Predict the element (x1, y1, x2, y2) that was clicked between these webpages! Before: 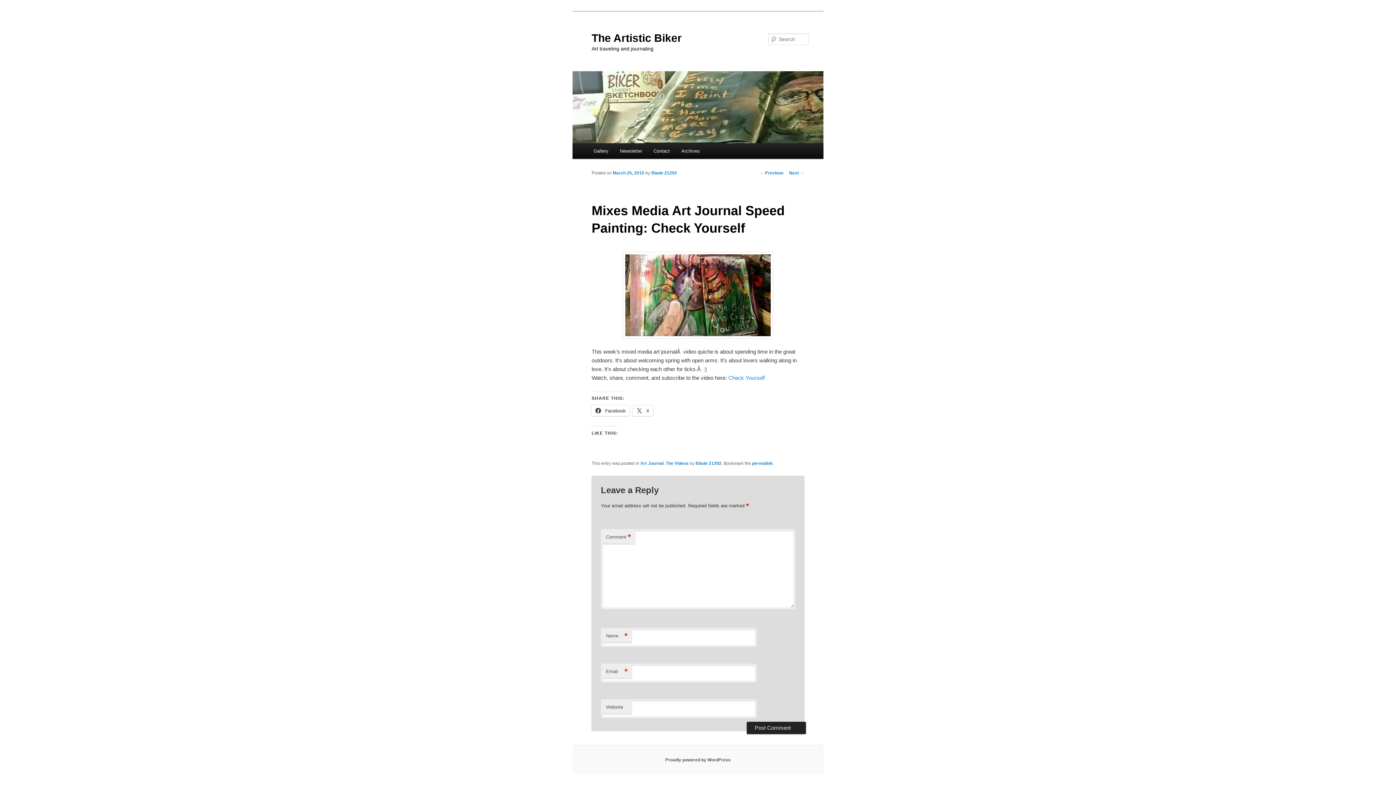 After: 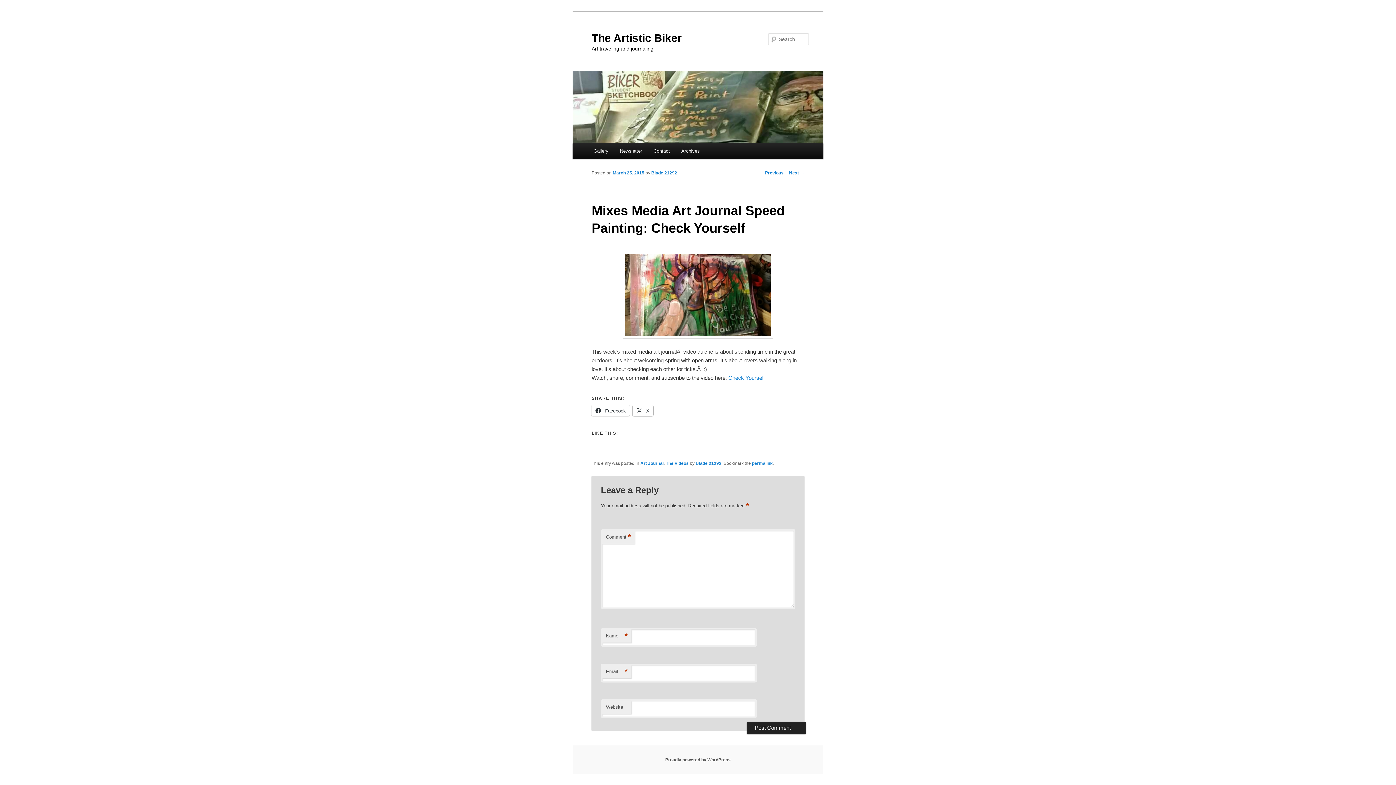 Action: bbox: (632, 405, 653, 416) label:  X